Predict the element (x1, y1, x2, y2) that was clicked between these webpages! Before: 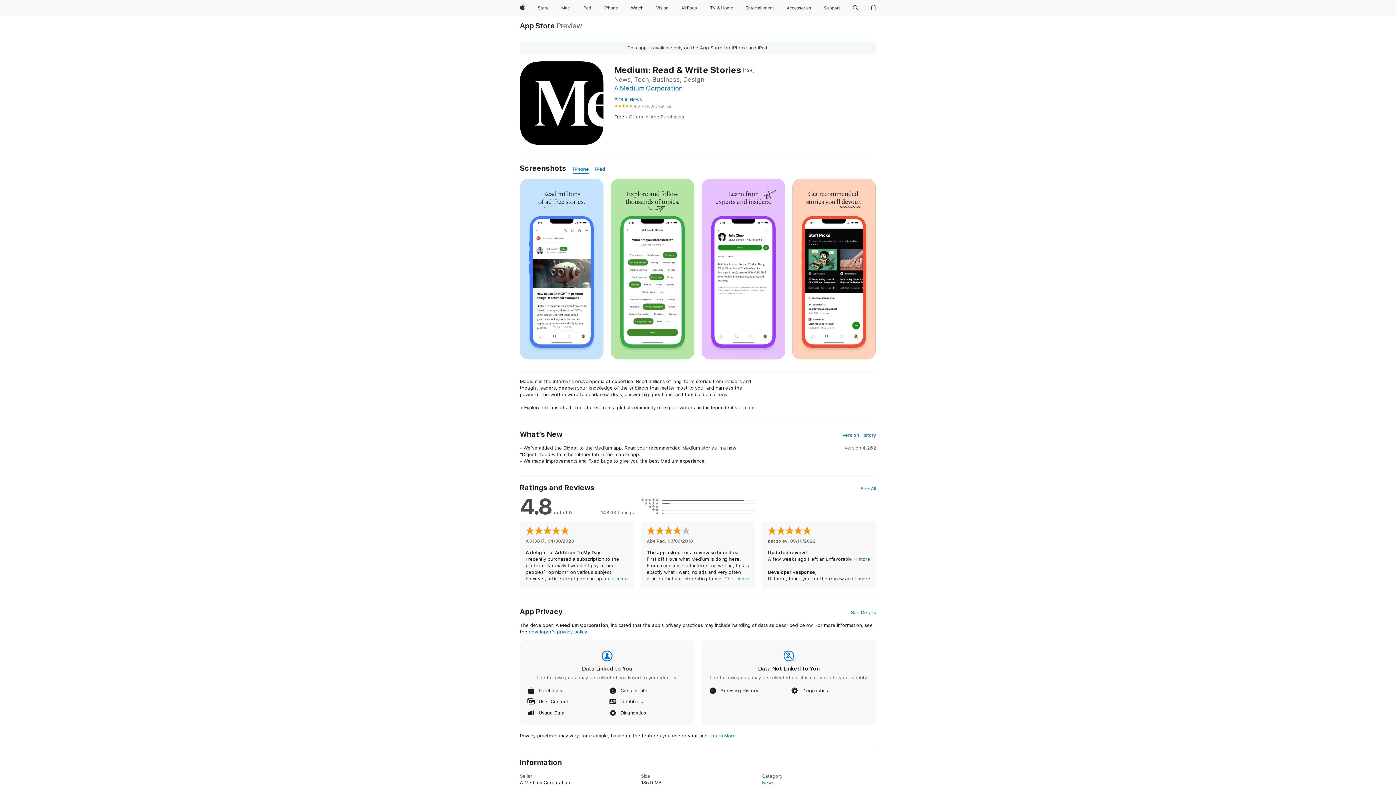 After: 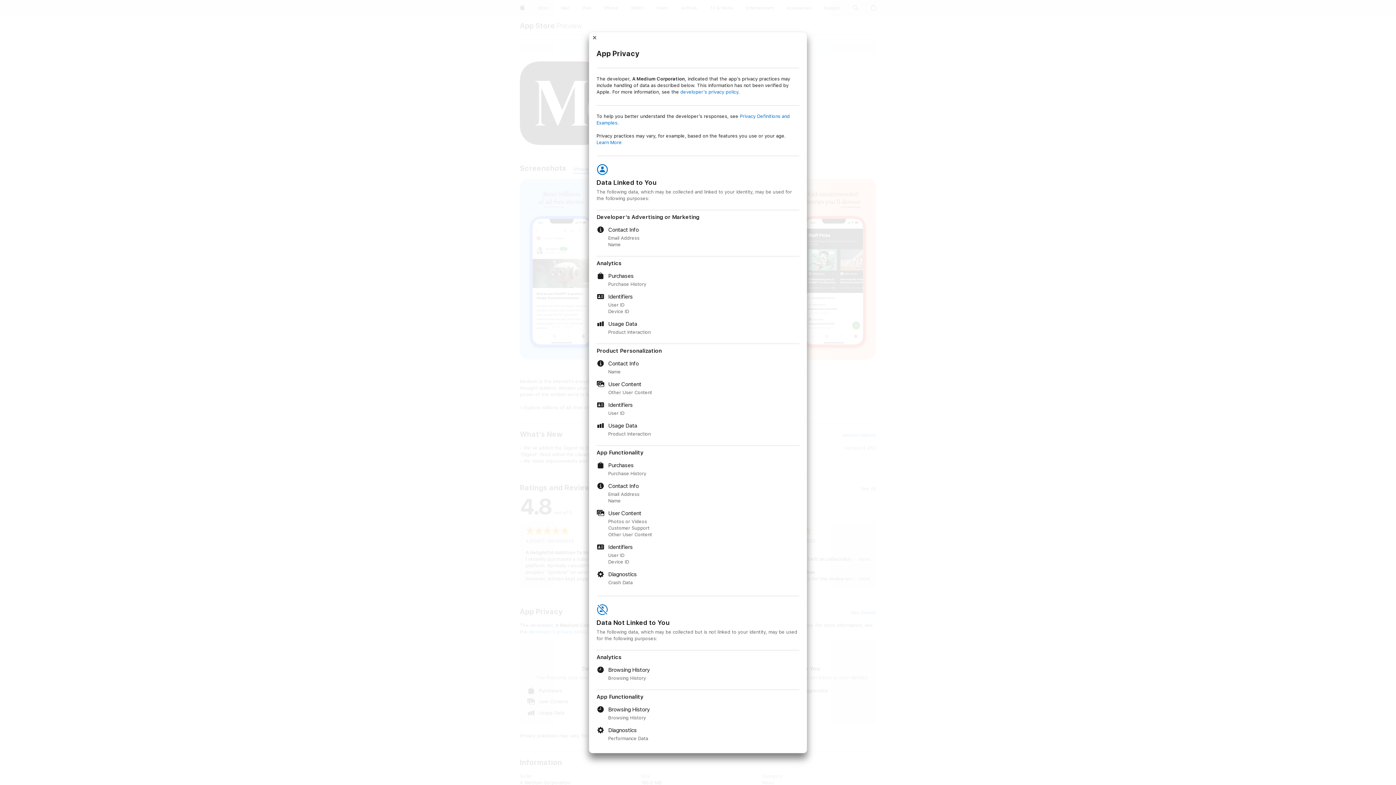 Action: label: See Details bbox: (851, 609, 876, 616)